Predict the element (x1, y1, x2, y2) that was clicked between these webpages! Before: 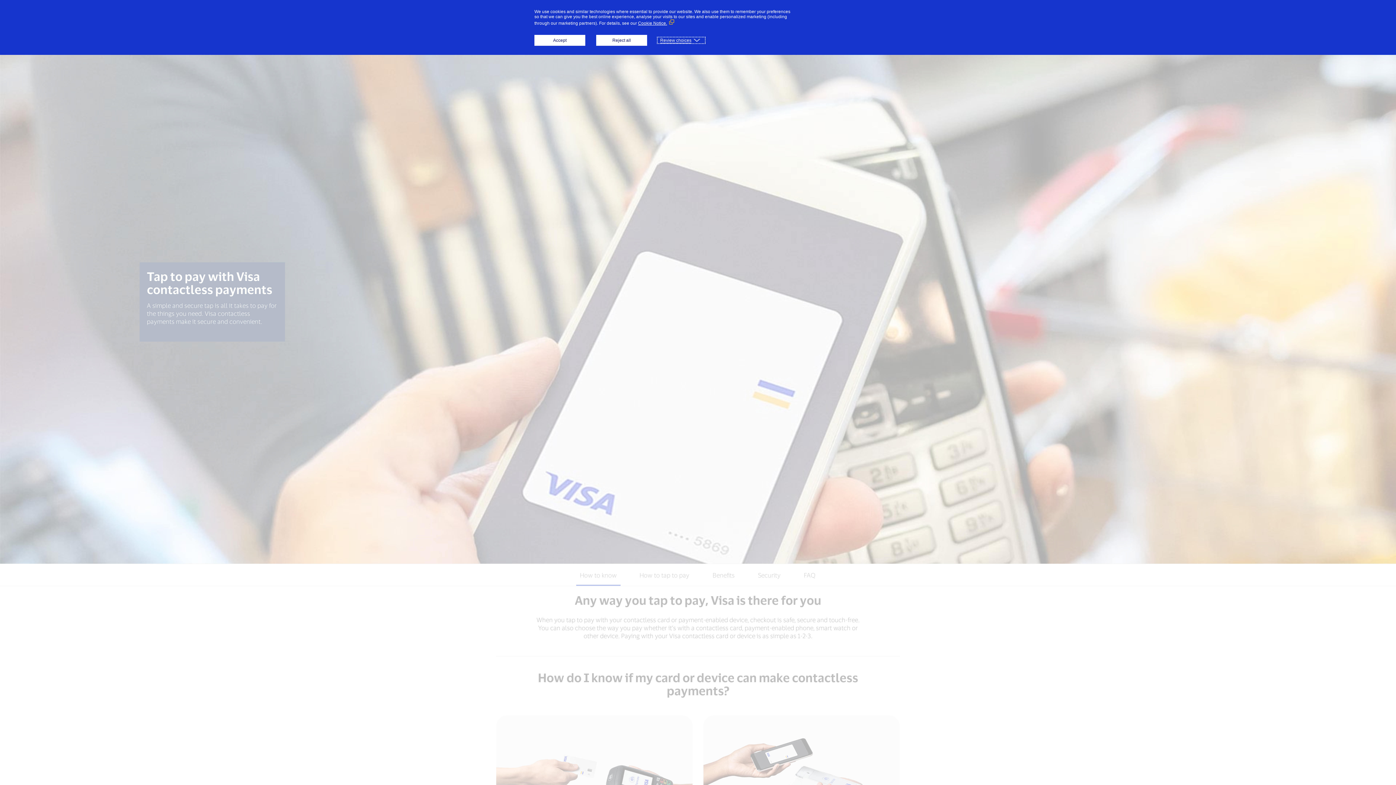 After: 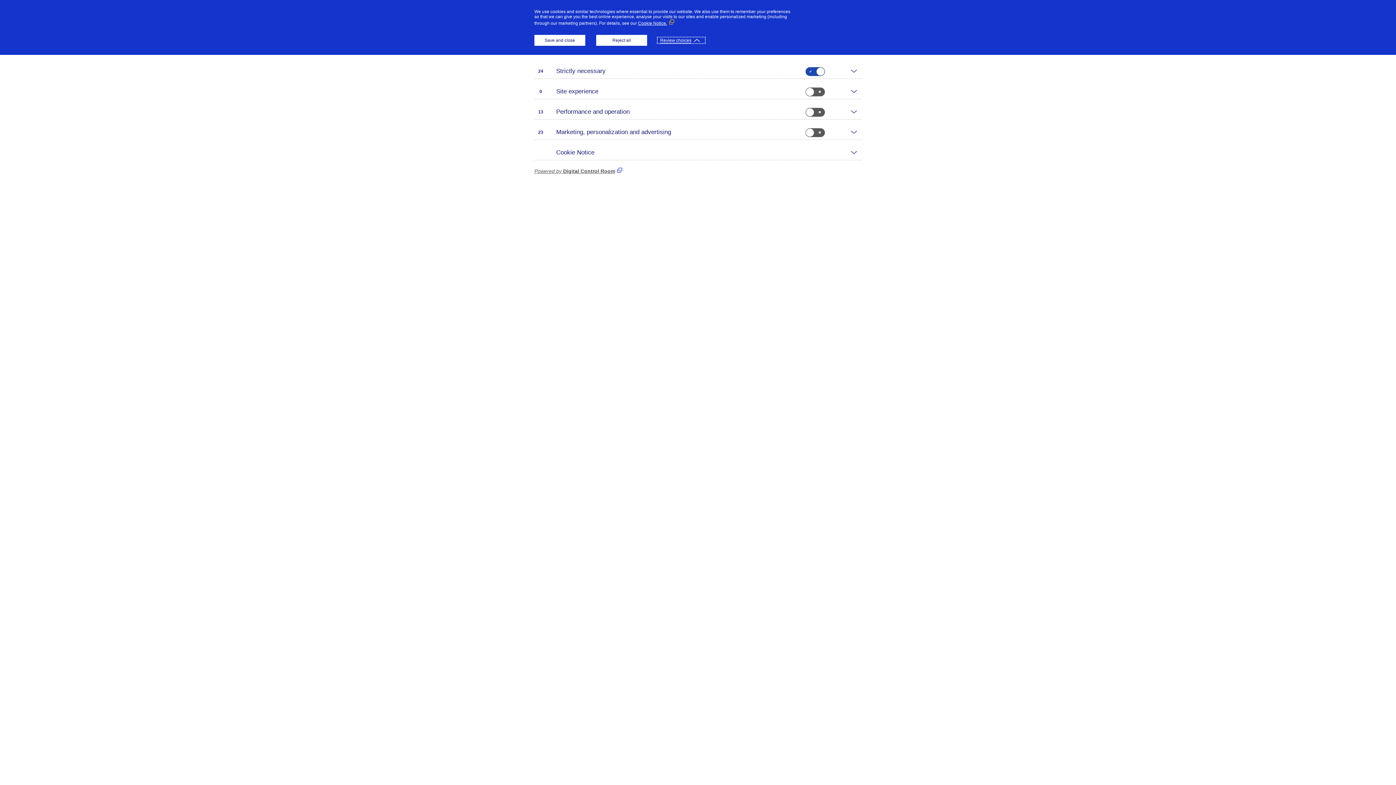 Action: label: Review choices bbox: (658, 37, 704, 42)